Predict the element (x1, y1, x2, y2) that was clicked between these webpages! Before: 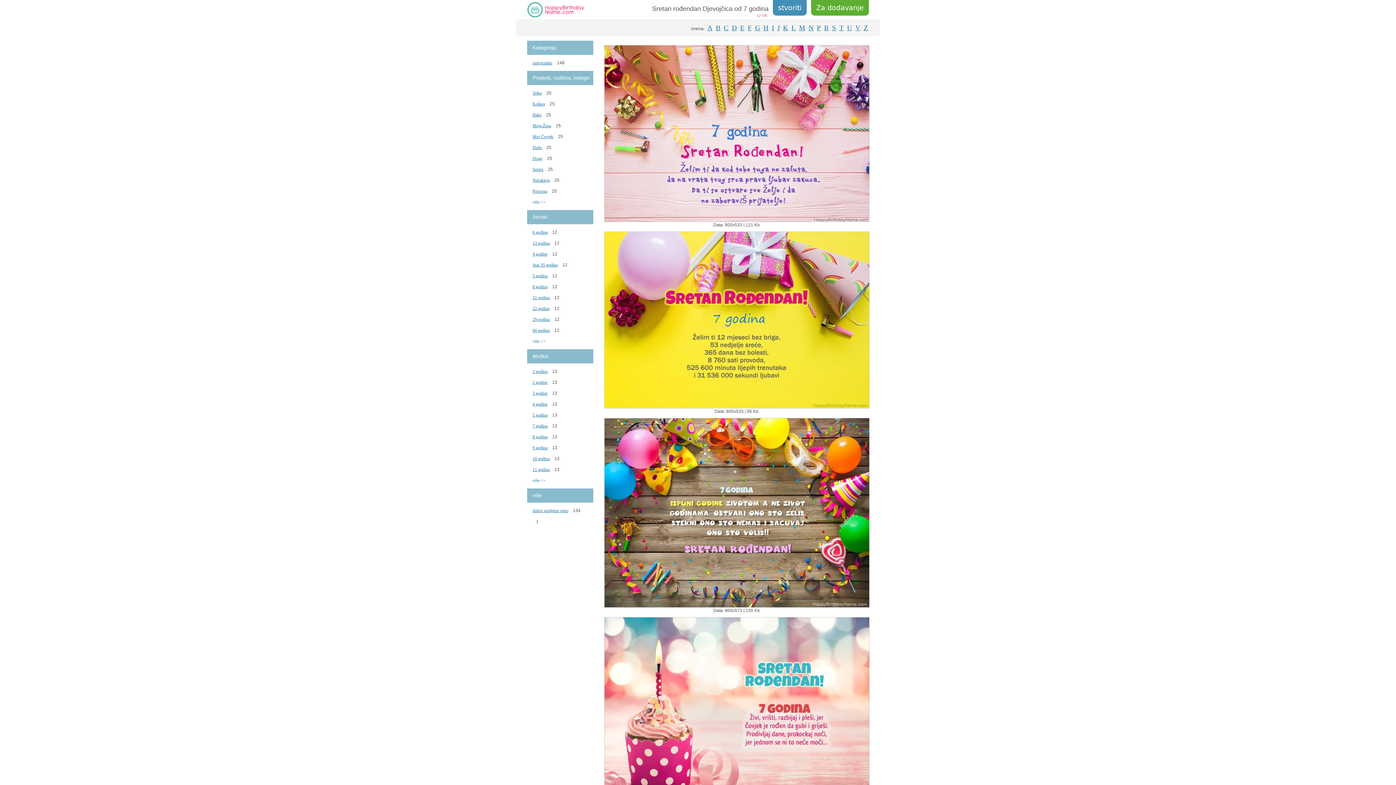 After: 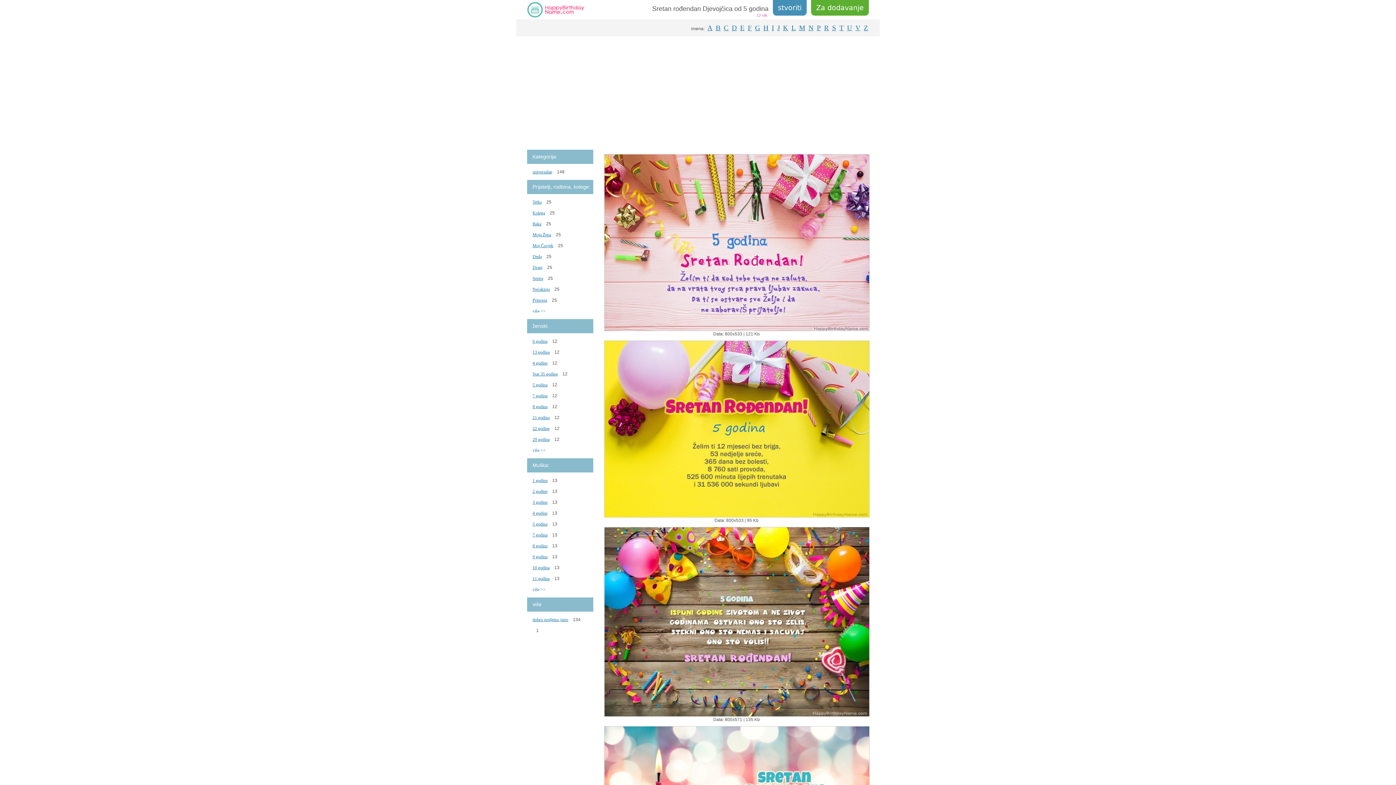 Action: bbox: (532, 273, 547, 278) label: 5 godina